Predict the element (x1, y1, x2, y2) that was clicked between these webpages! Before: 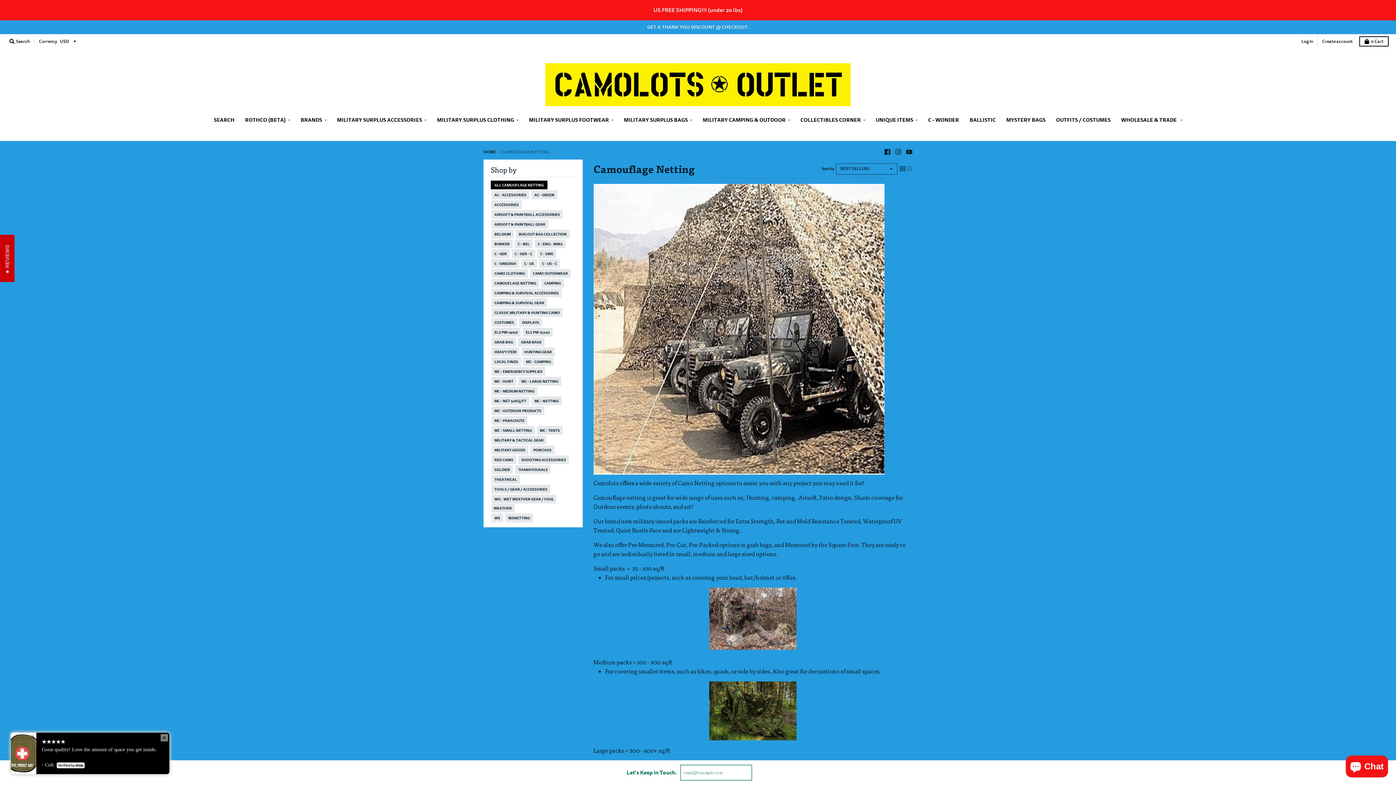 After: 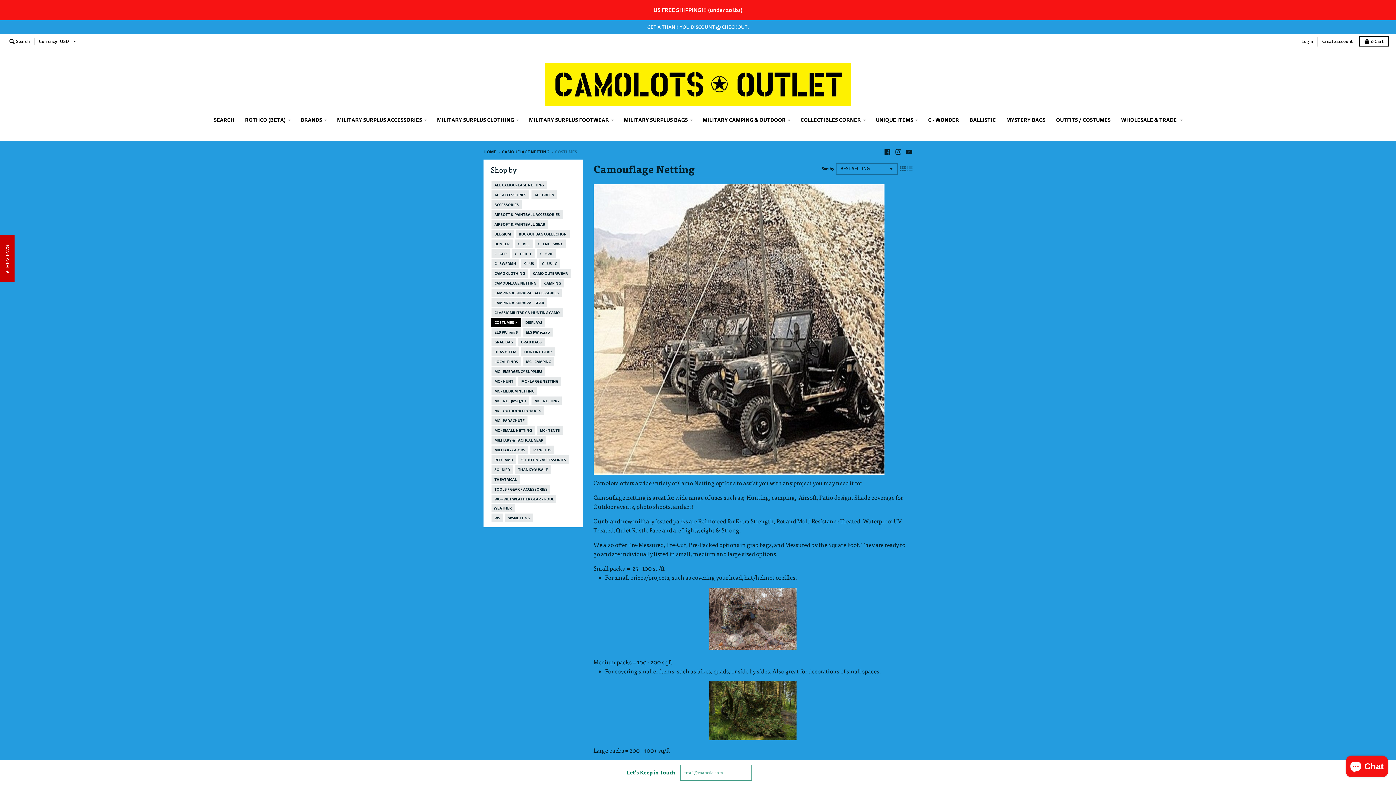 Action: label: COSTUMES bbox: (493, 318, 514, 327)